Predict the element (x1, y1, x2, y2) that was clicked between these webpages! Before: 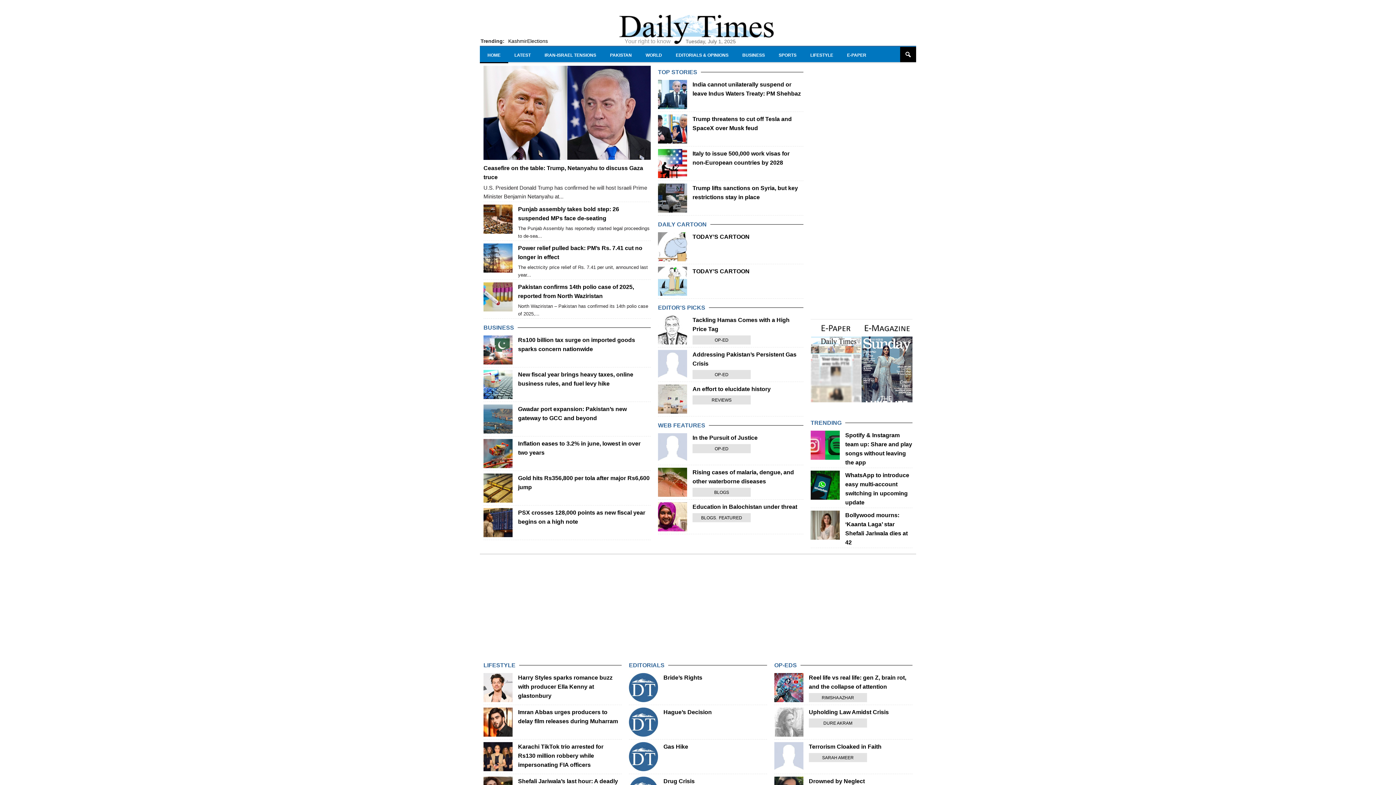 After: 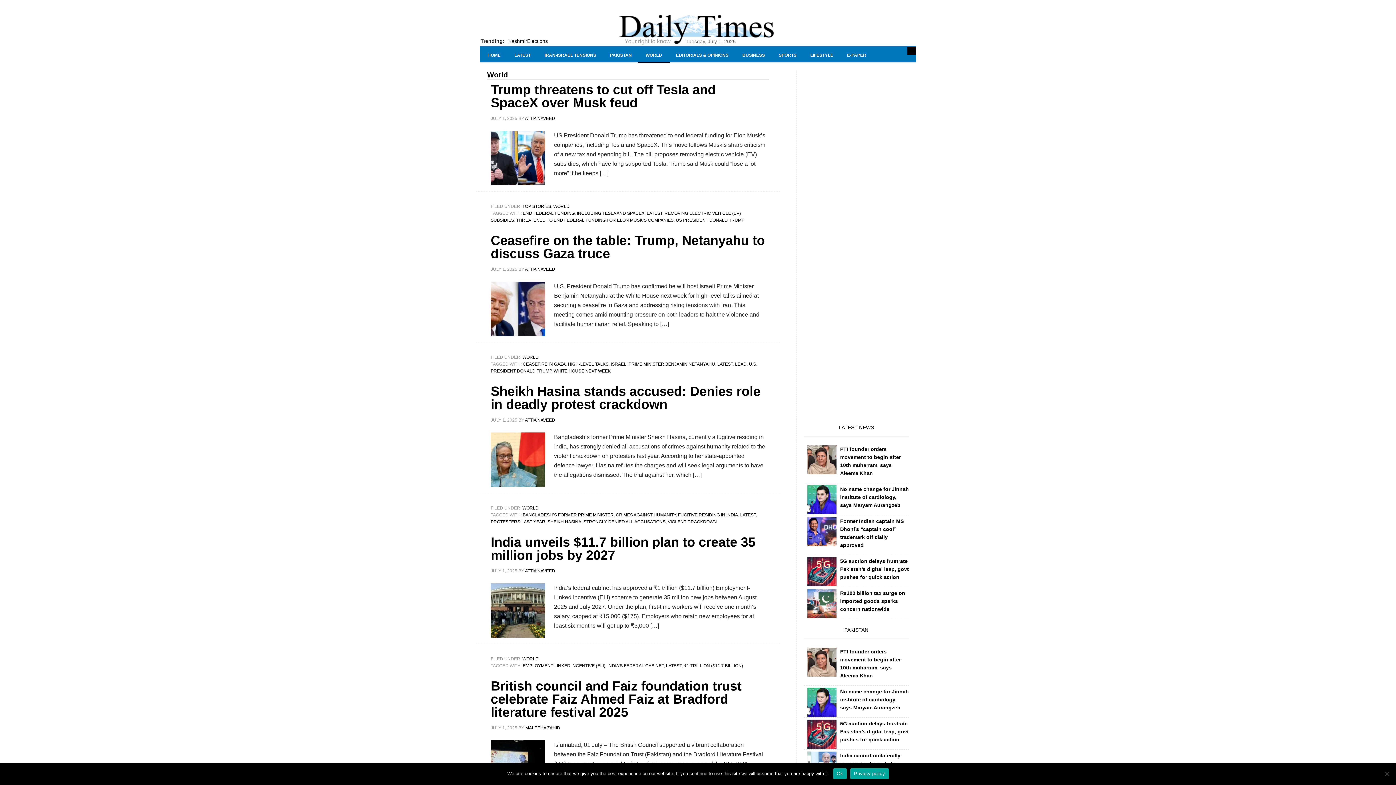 Action: label: WORLD bbox: (638, 46, 669, 63)